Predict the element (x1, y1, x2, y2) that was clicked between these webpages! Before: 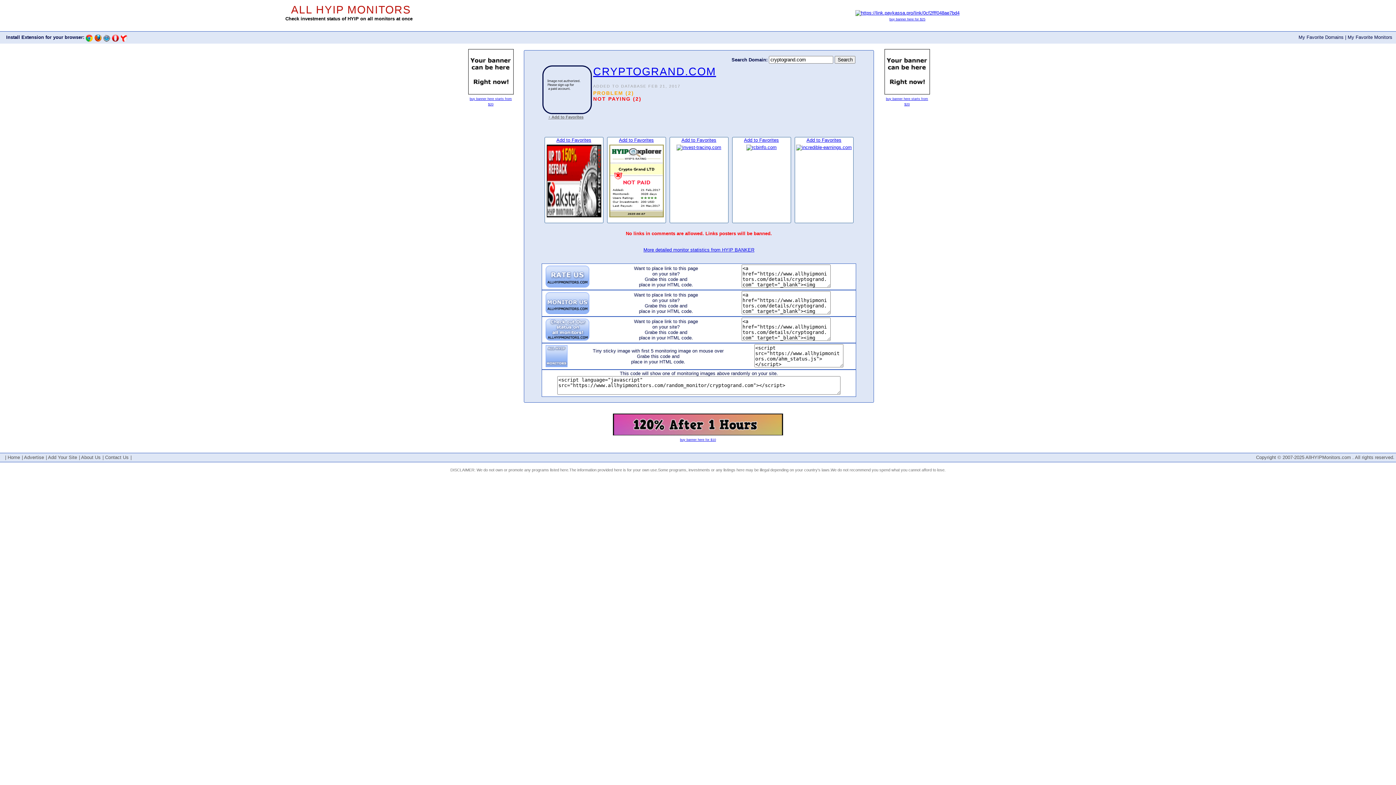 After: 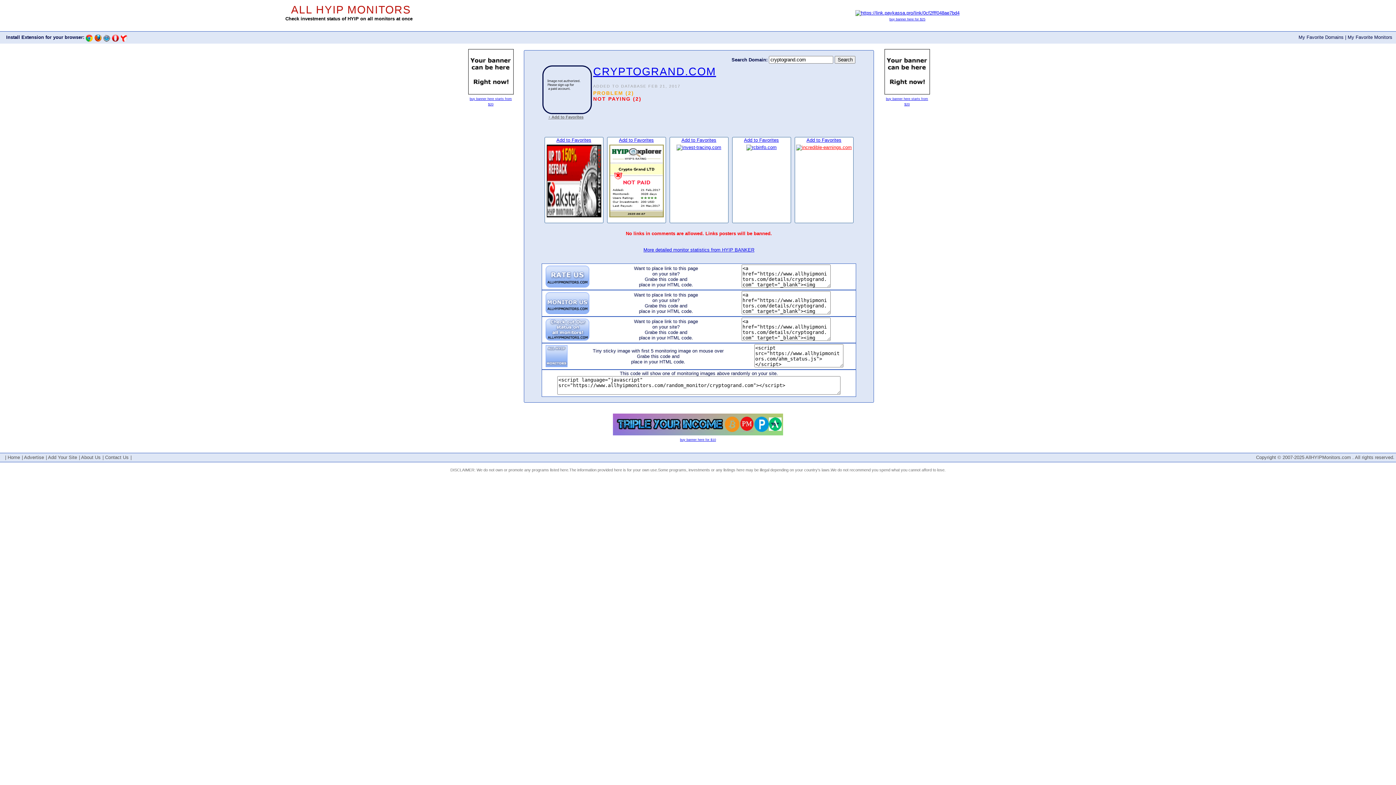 Action: bbox: (795, 144, 853, 150)